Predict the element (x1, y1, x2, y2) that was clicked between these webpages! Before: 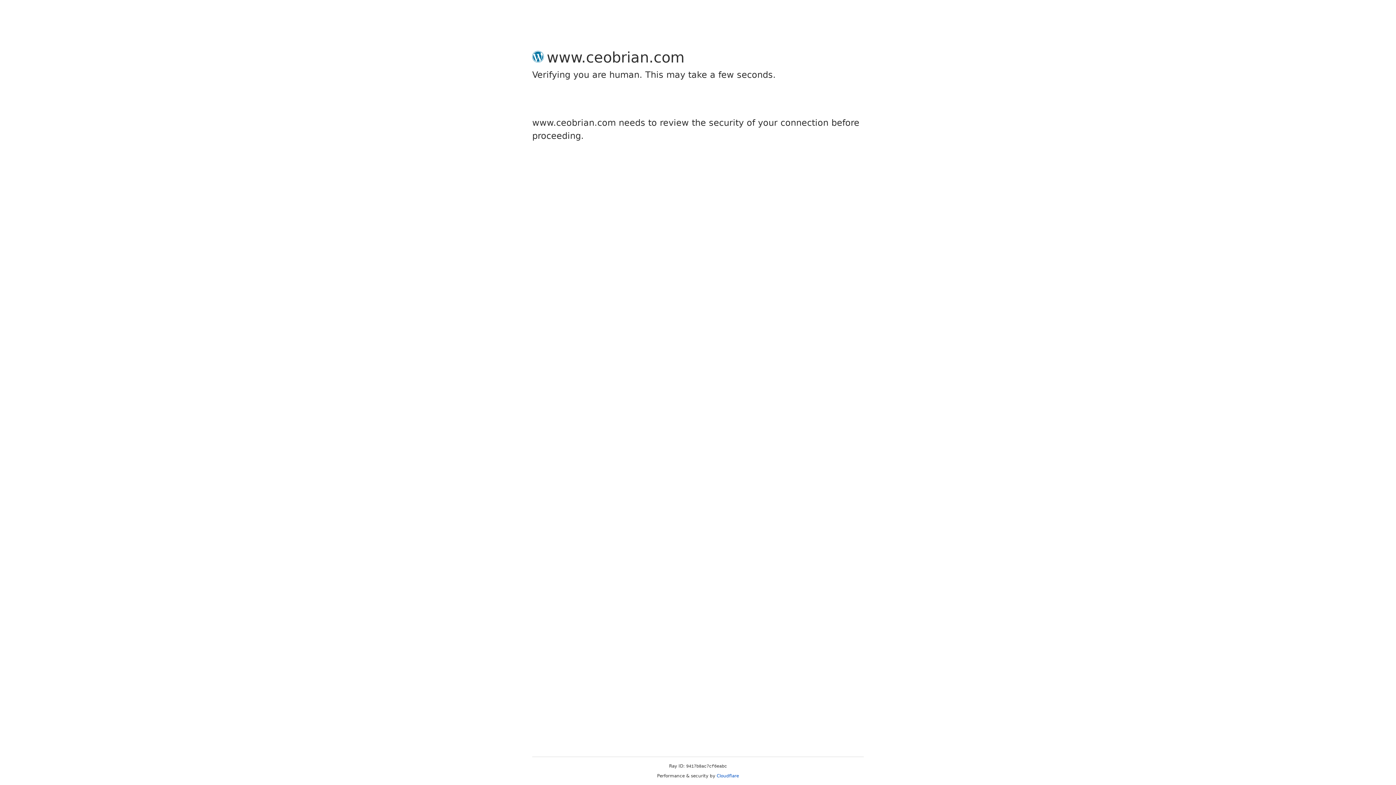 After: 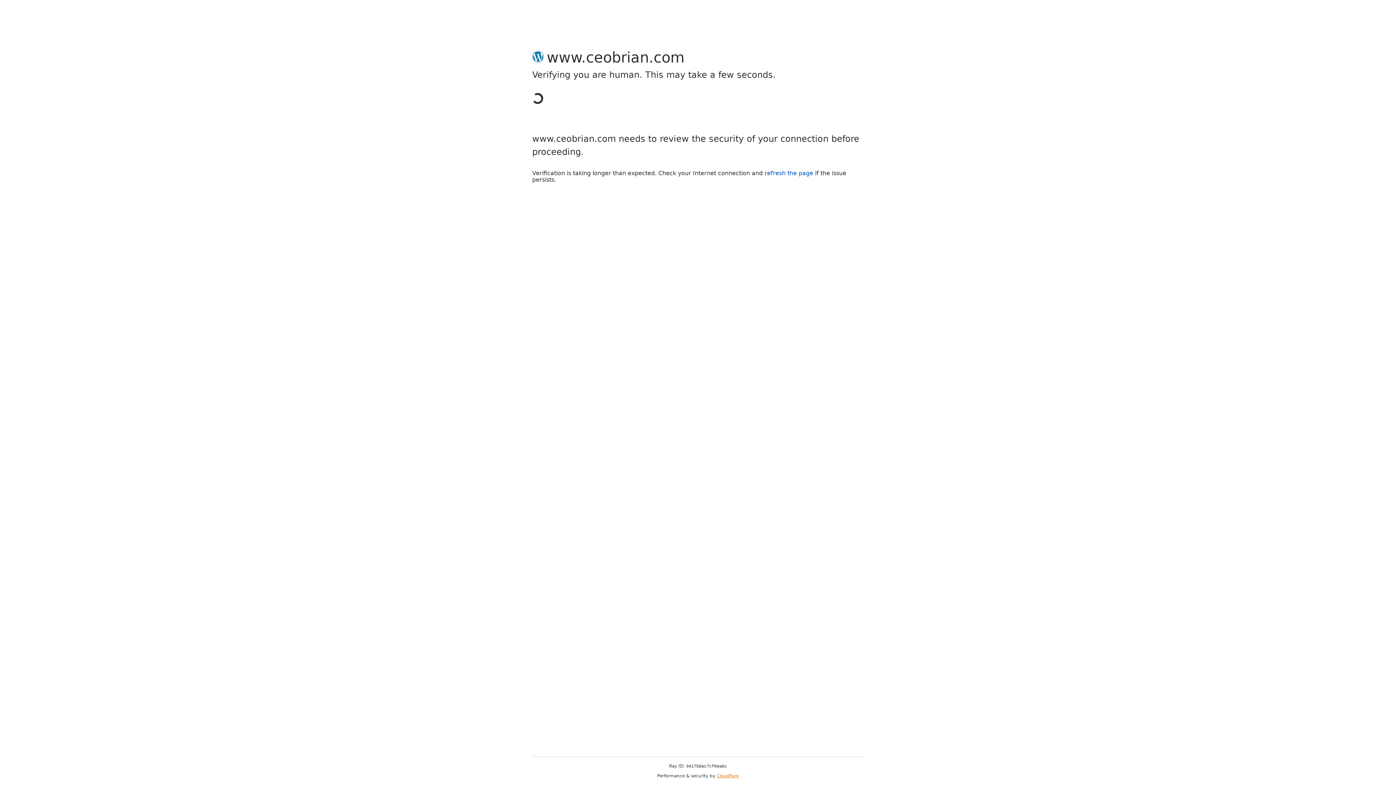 Action: label: Cloudflare bbox: (716, 773, 739, 778)